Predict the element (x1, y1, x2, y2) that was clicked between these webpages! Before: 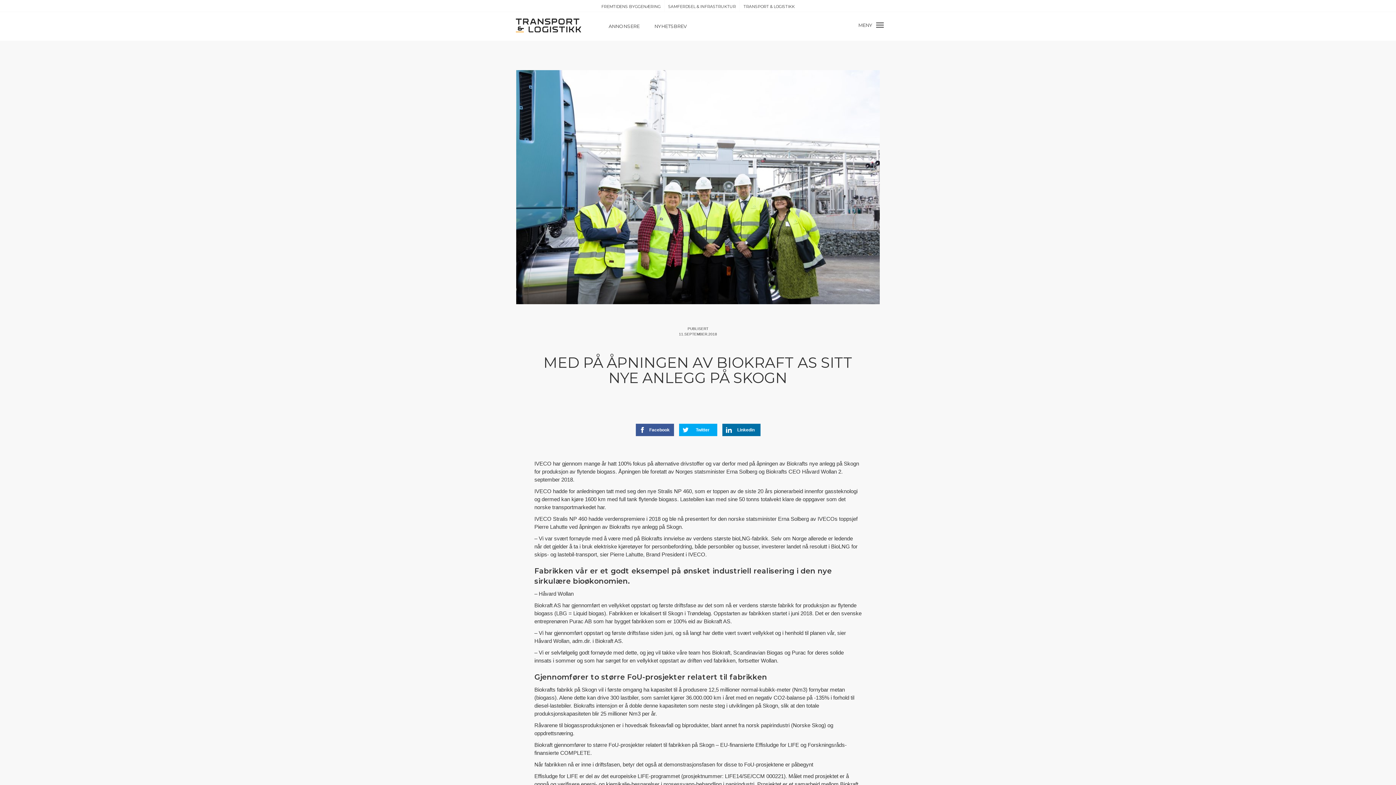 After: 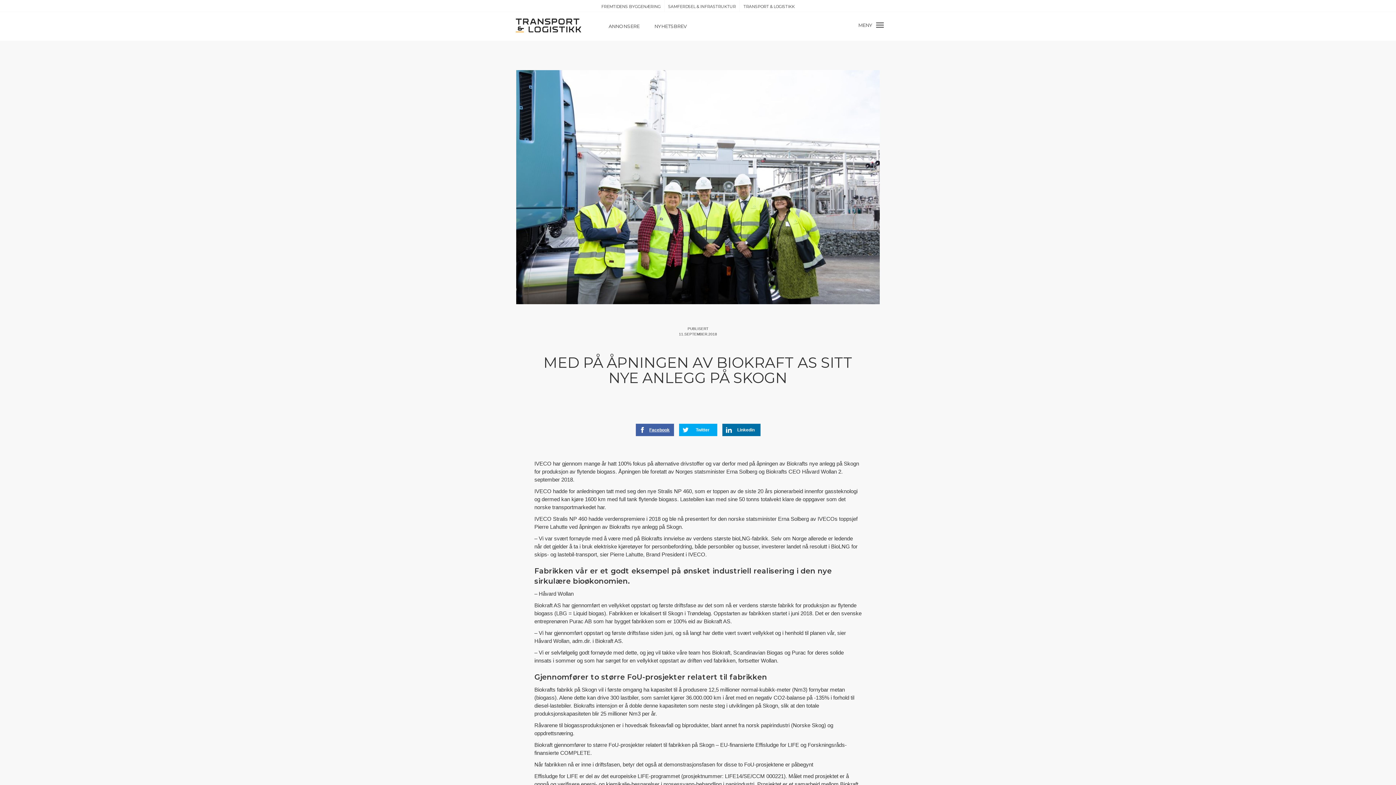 Action: label: Facebook bbox: (635, 424, 674, 436)